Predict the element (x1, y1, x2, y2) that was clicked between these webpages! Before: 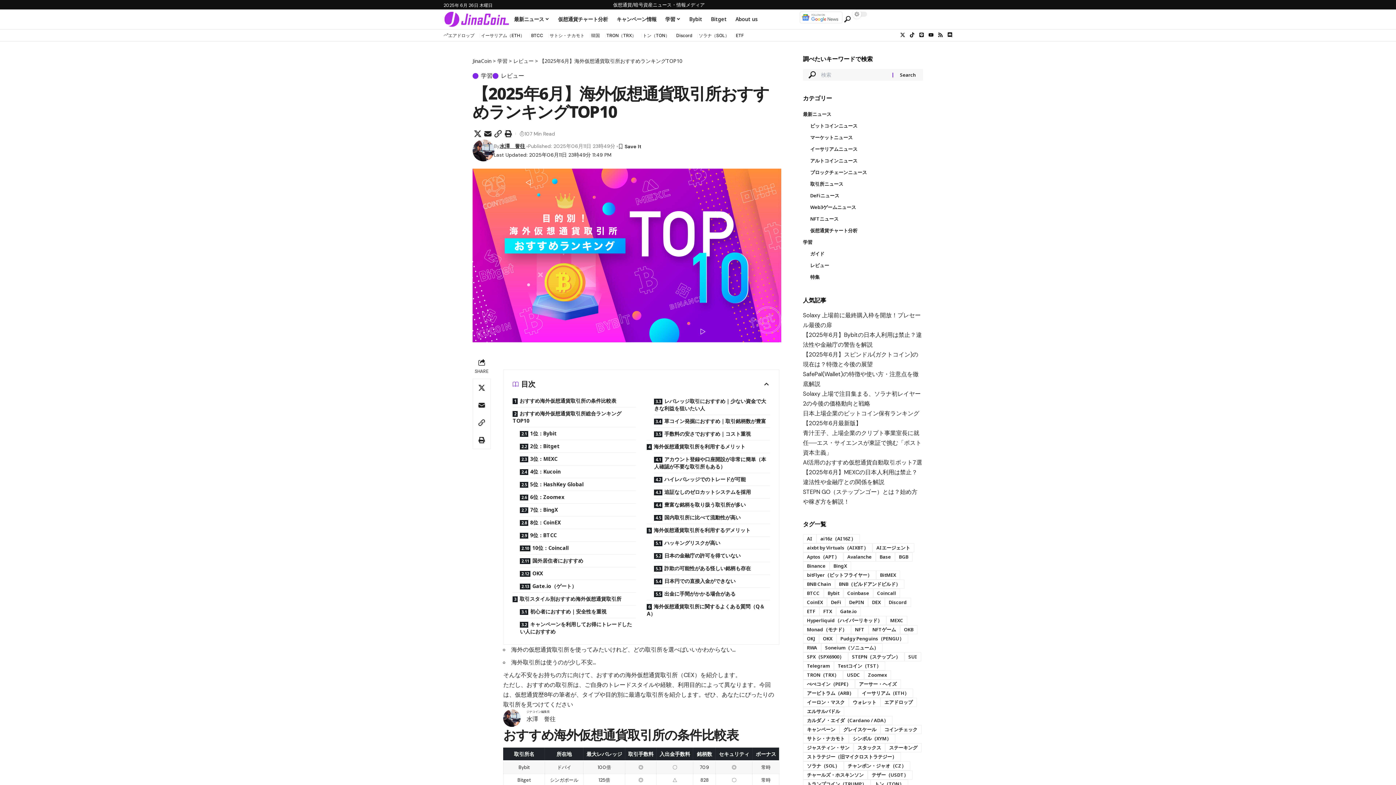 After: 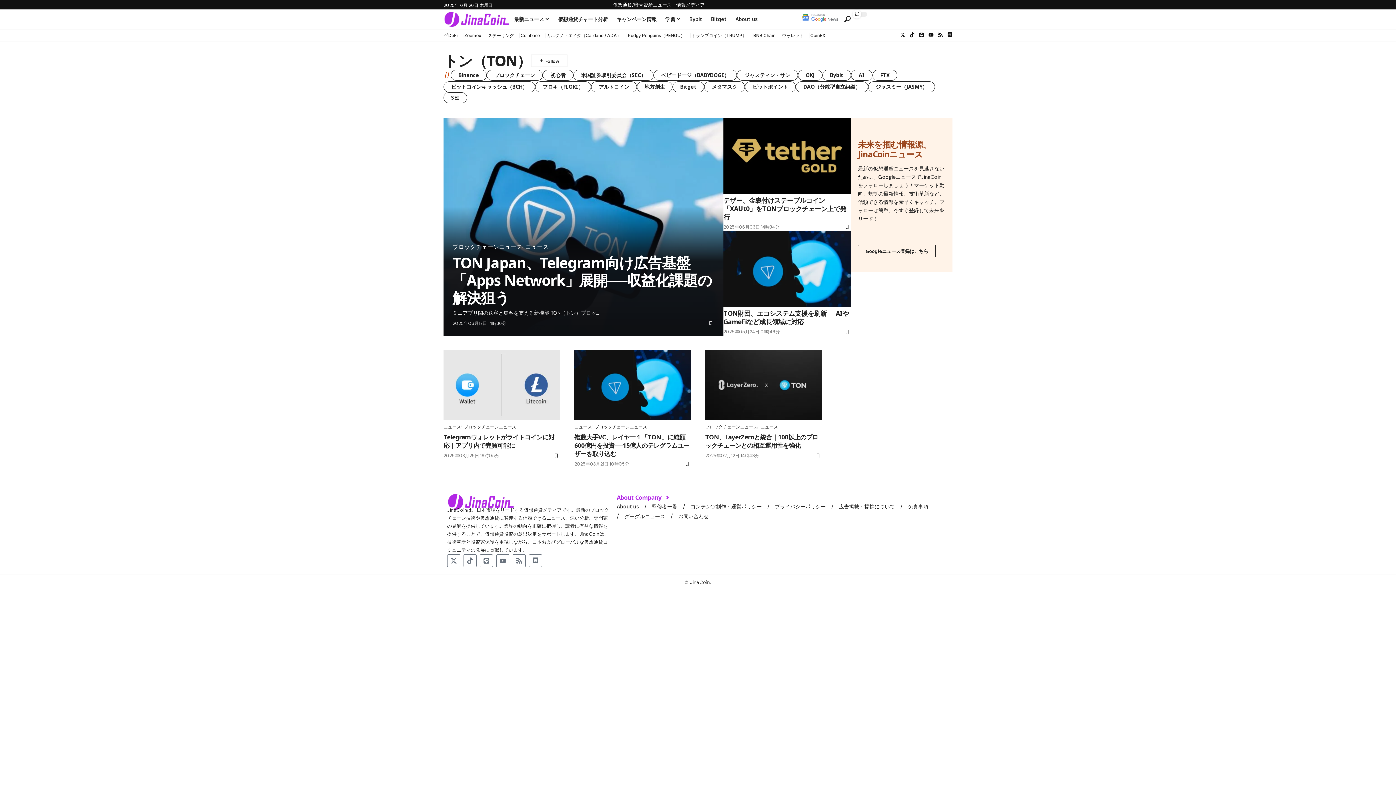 Action: bbox: (642, 32, 669, 38) label: トン（TON）